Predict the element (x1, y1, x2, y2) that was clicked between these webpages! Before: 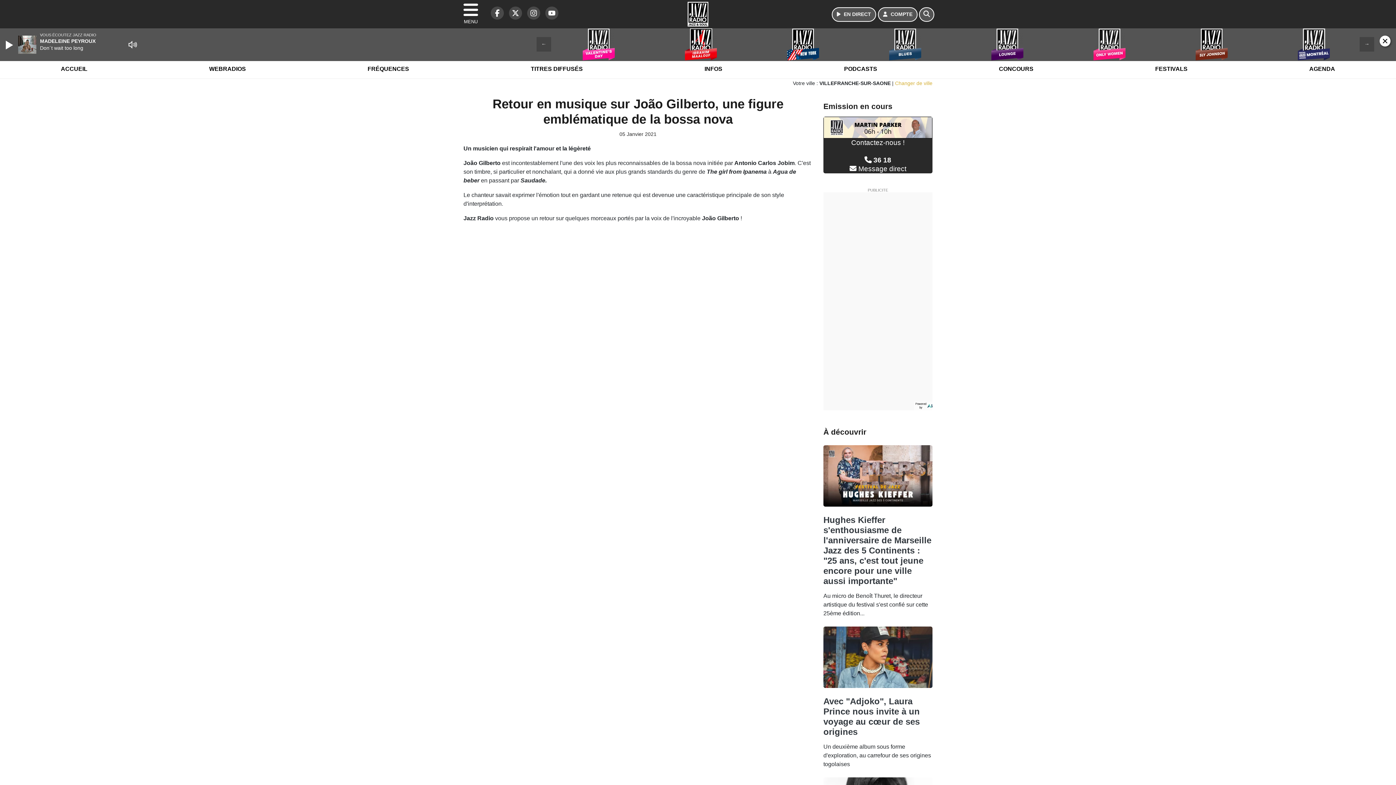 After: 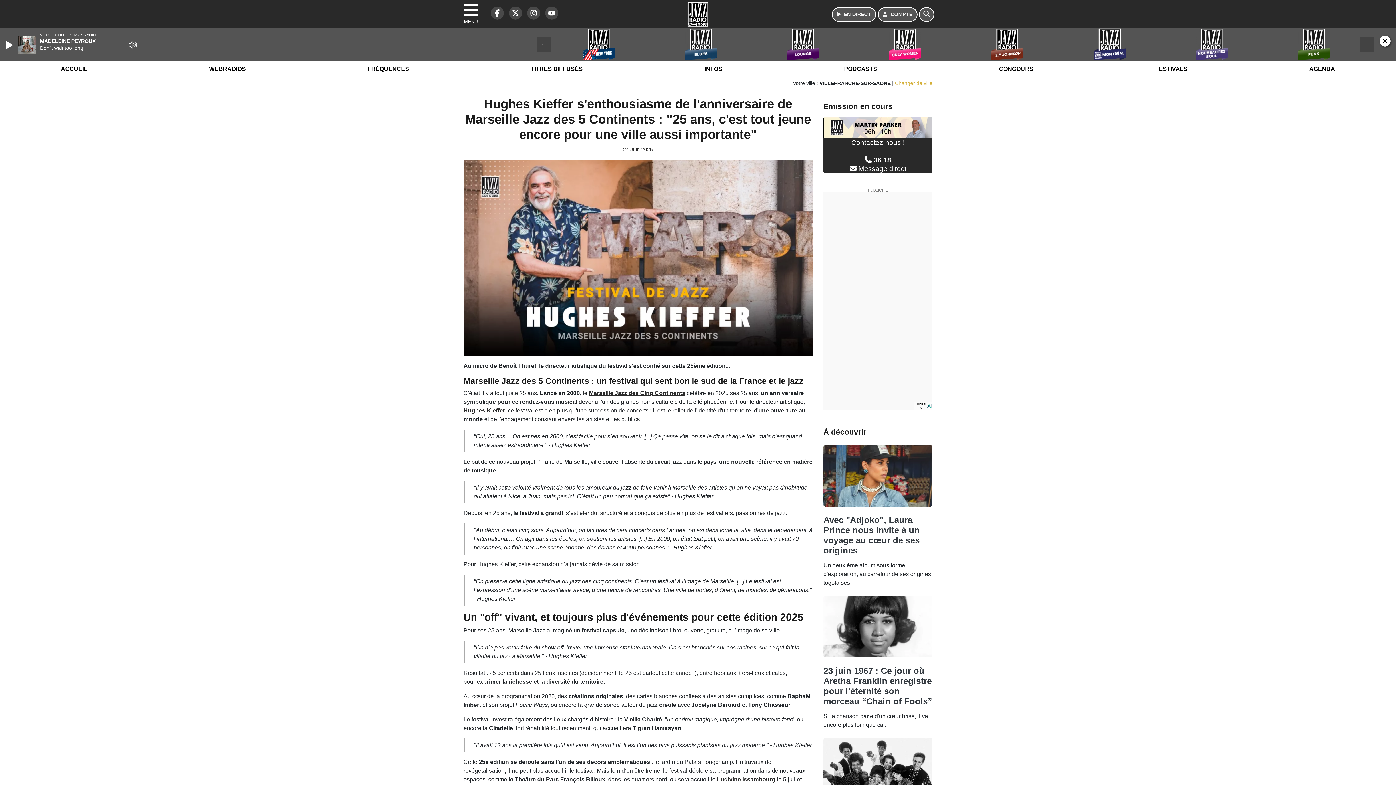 Action: bbox: (823, 472, 932, 478)